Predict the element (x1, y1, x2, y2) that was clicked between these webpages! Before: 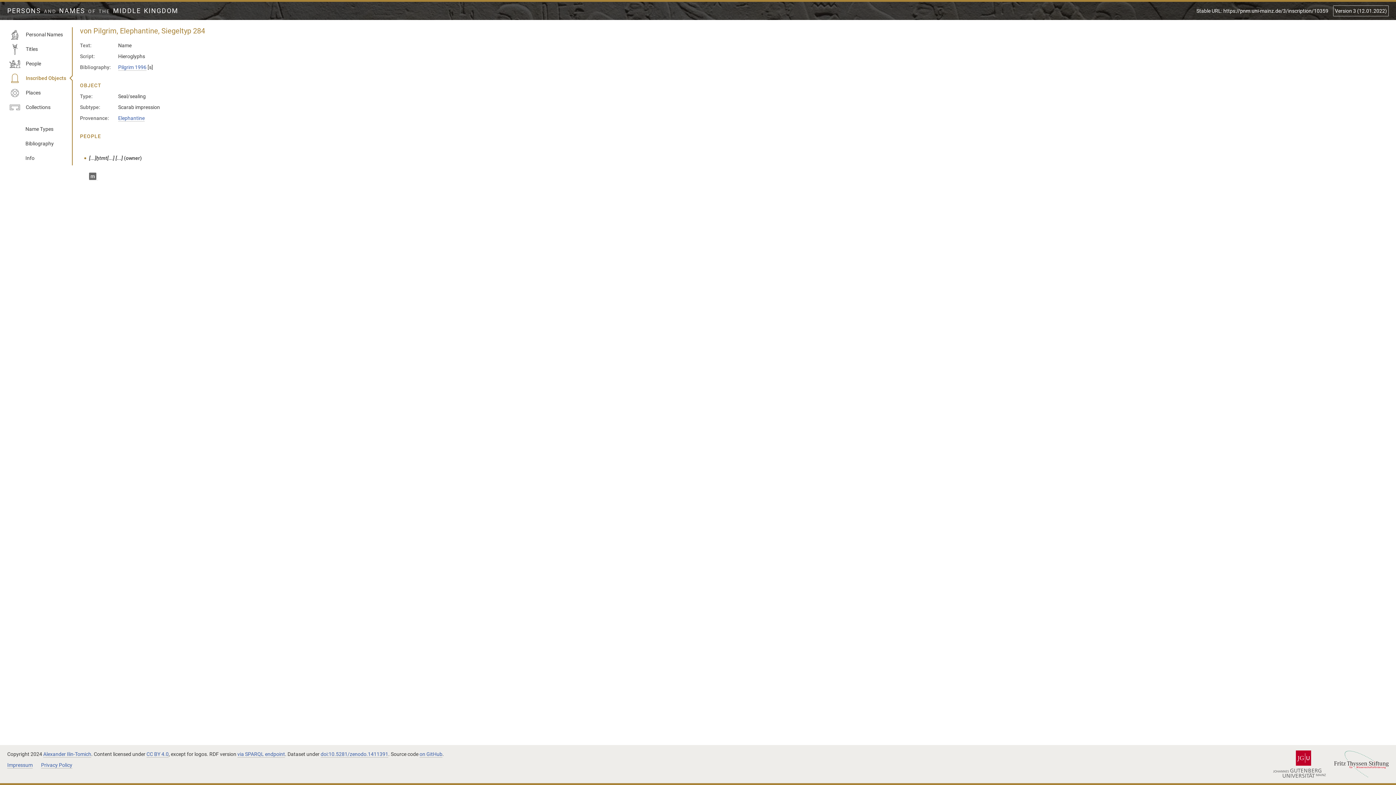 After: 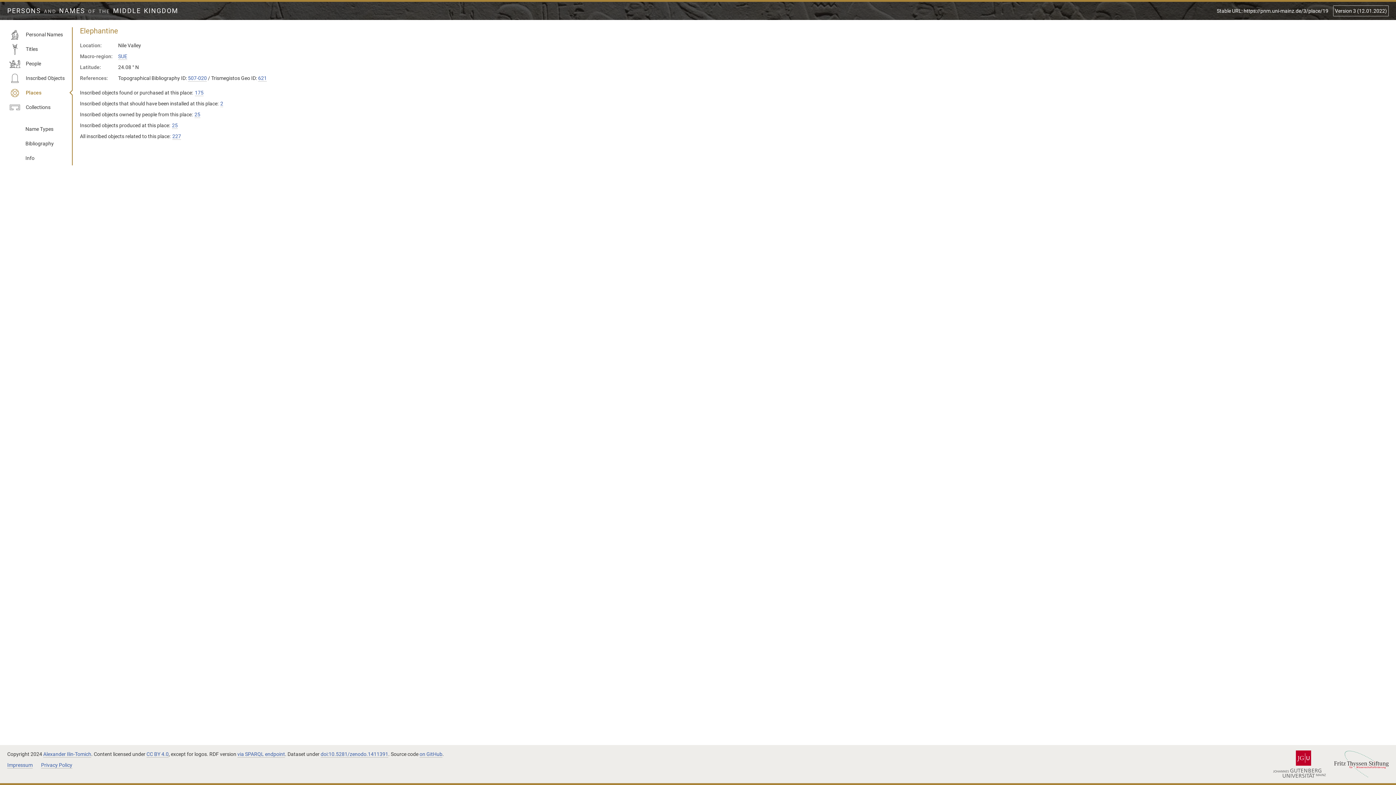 Action: label: Elephantine bbox: (118, 115, 144, 121)